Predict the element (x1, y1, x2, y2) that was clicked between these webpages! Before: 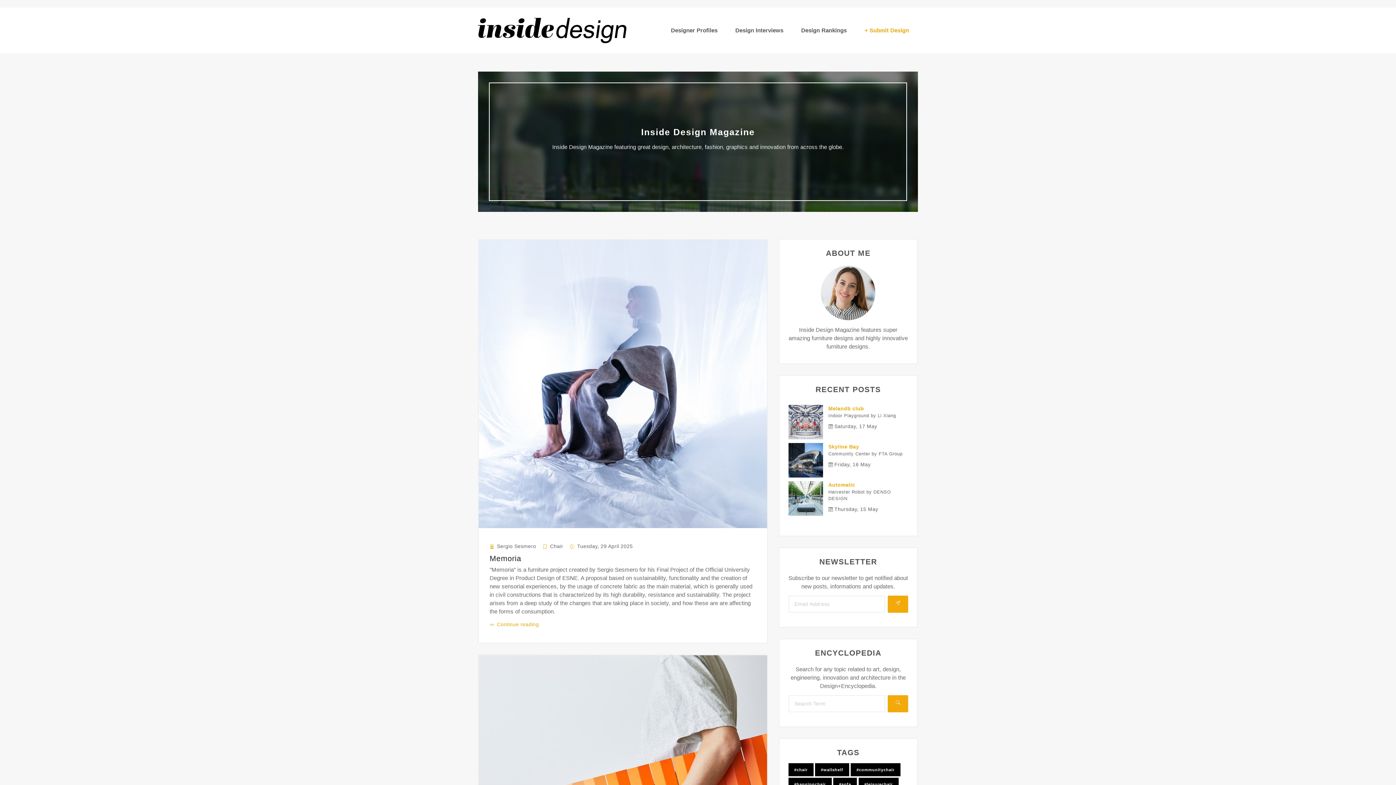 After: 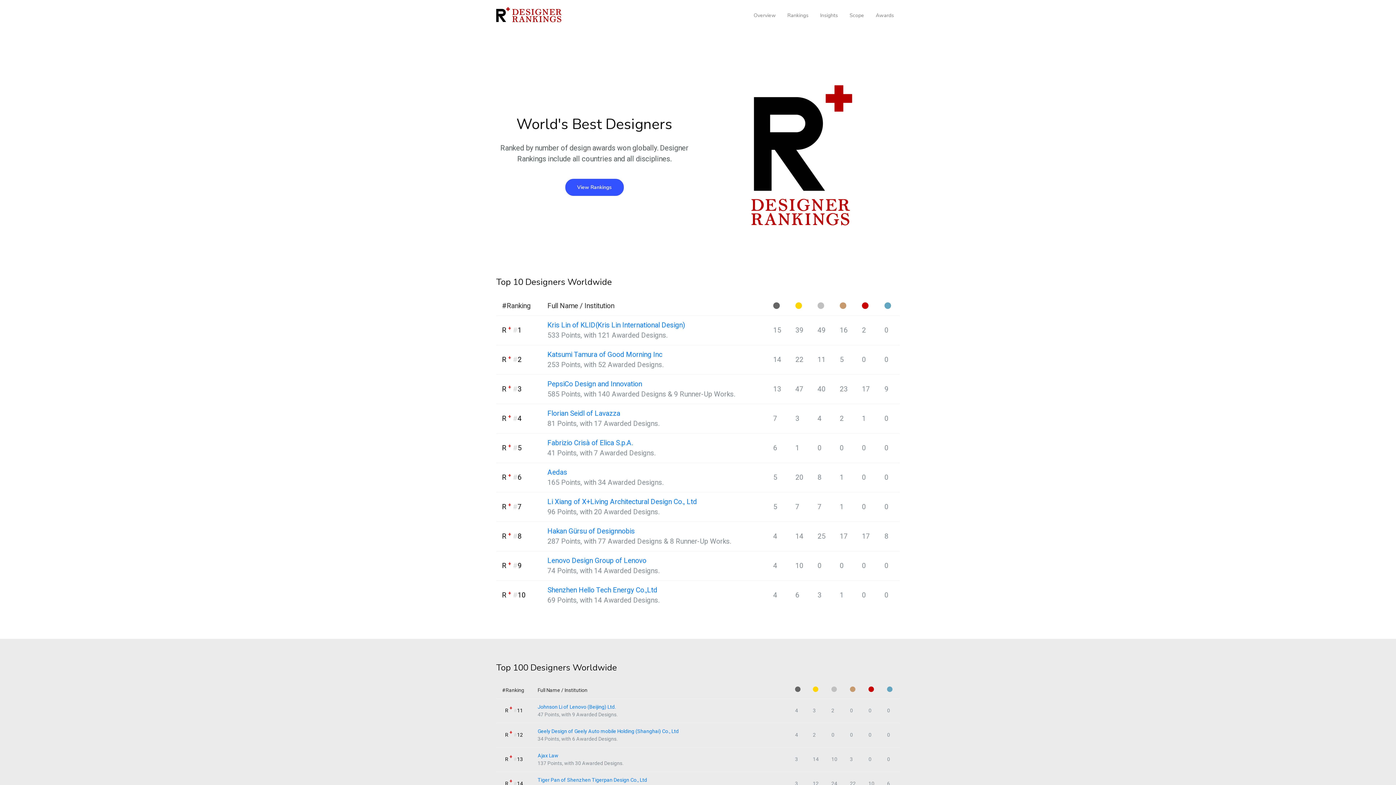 Action: bbox: (792, 22, 855, 38) label: Design Rankings